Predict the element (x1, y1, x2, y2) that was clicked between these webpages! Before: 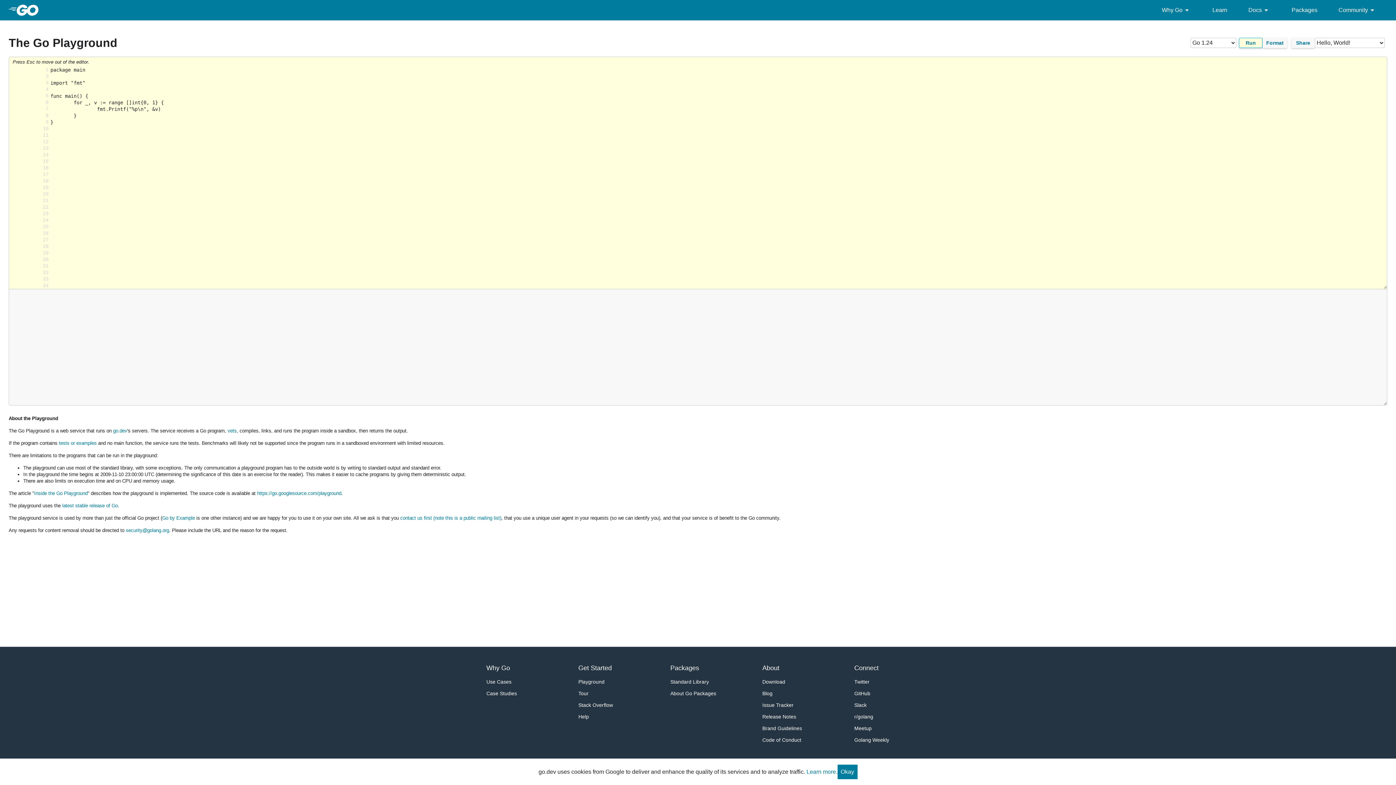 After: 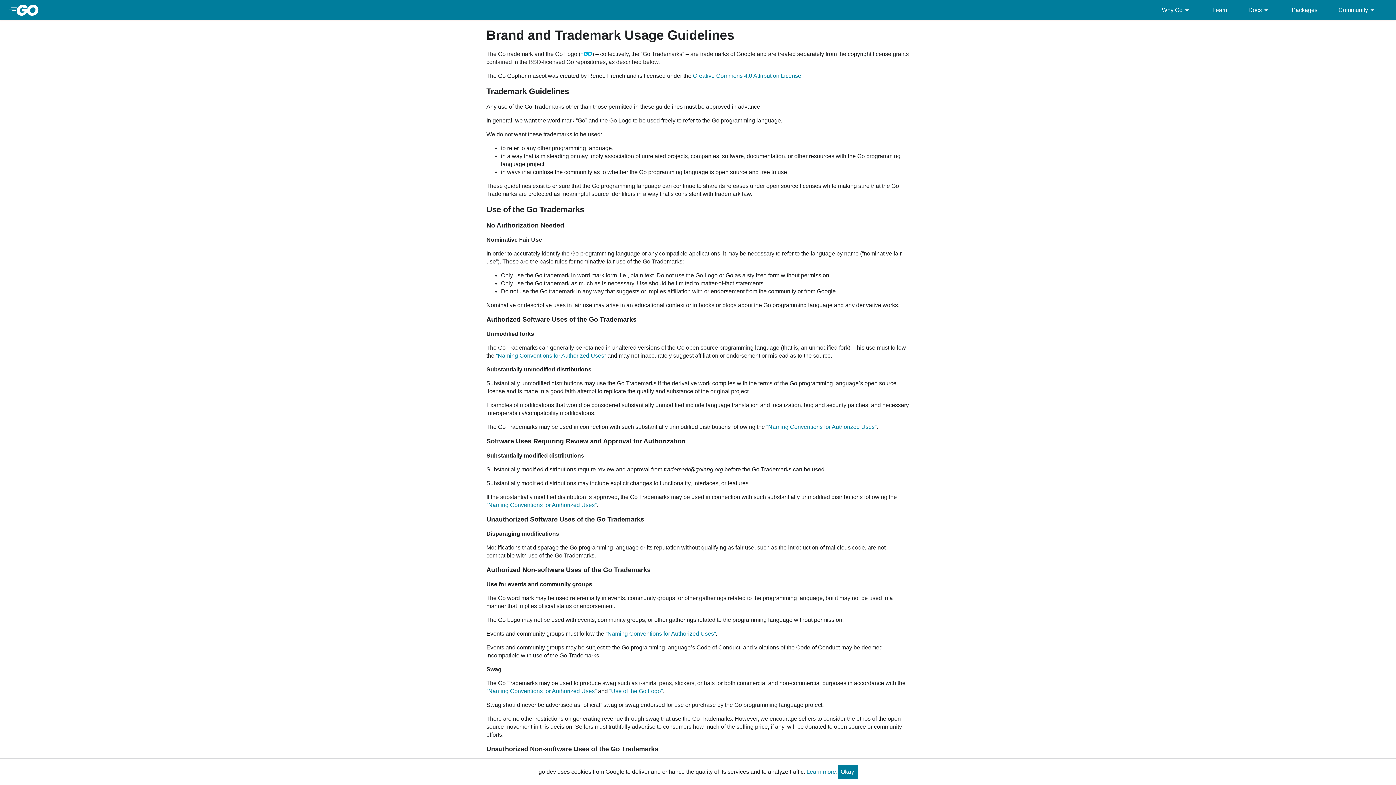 Action: label: Brand Guidelines bbox: (762, 722, 817, 734)